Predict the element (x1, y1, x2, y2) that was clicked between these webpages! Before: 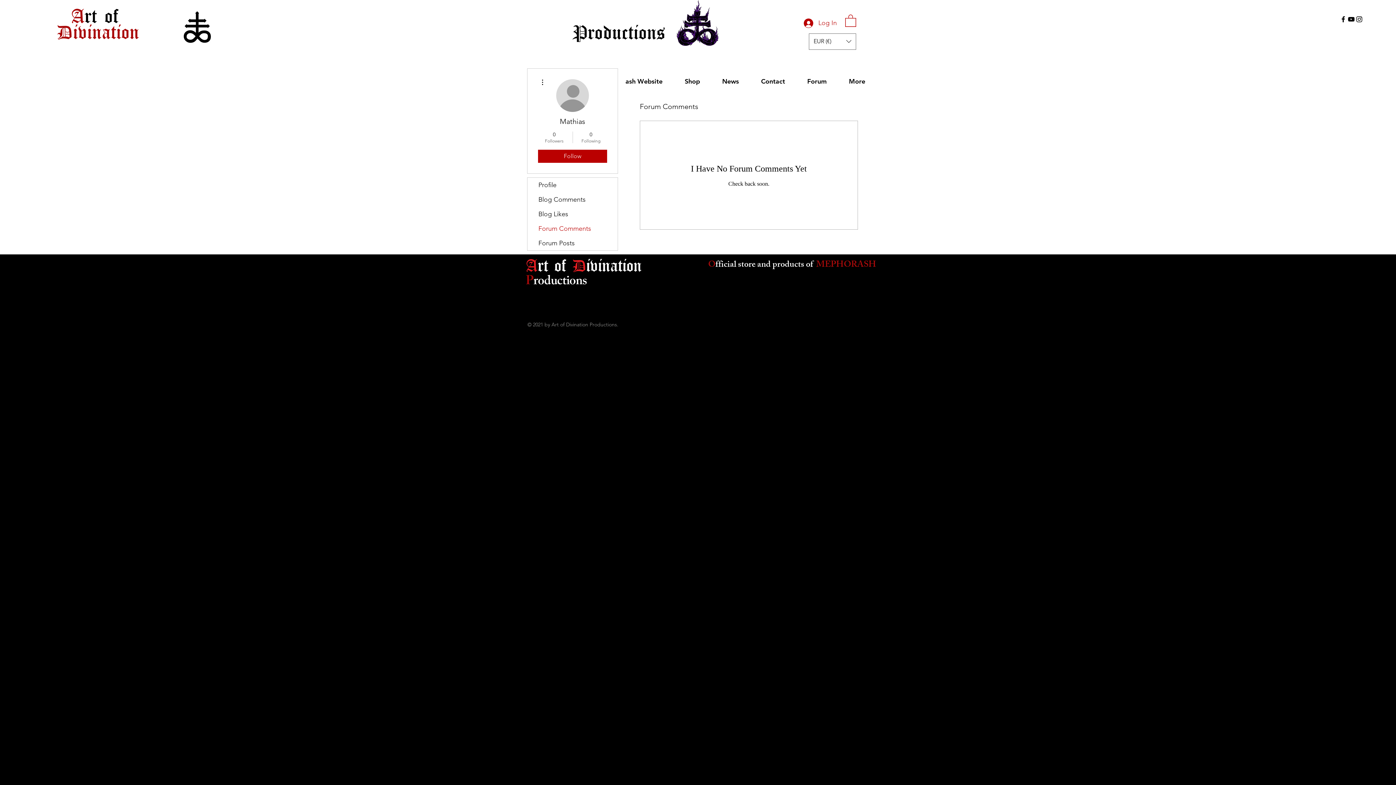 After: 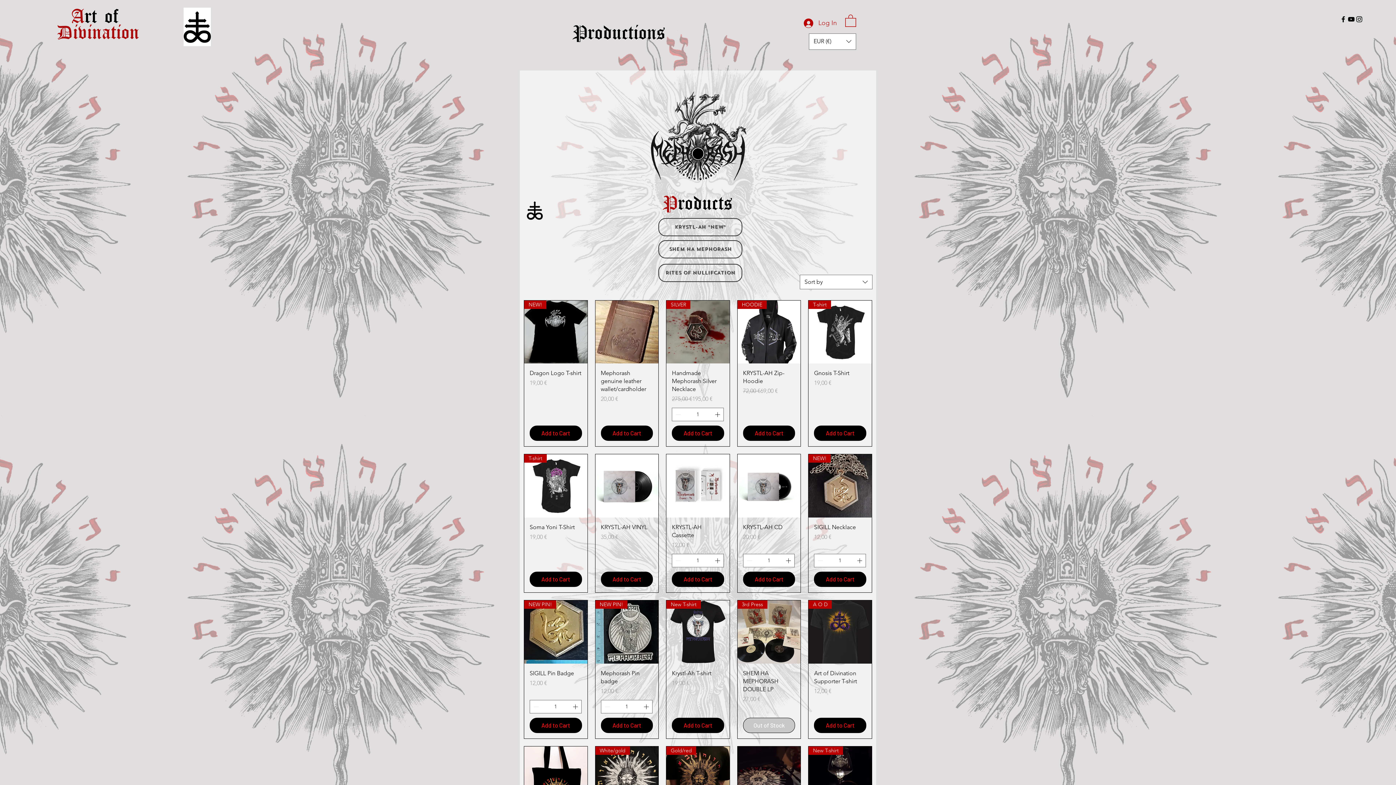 Action: bbox: (56, 21, 139, 41) label: Divination